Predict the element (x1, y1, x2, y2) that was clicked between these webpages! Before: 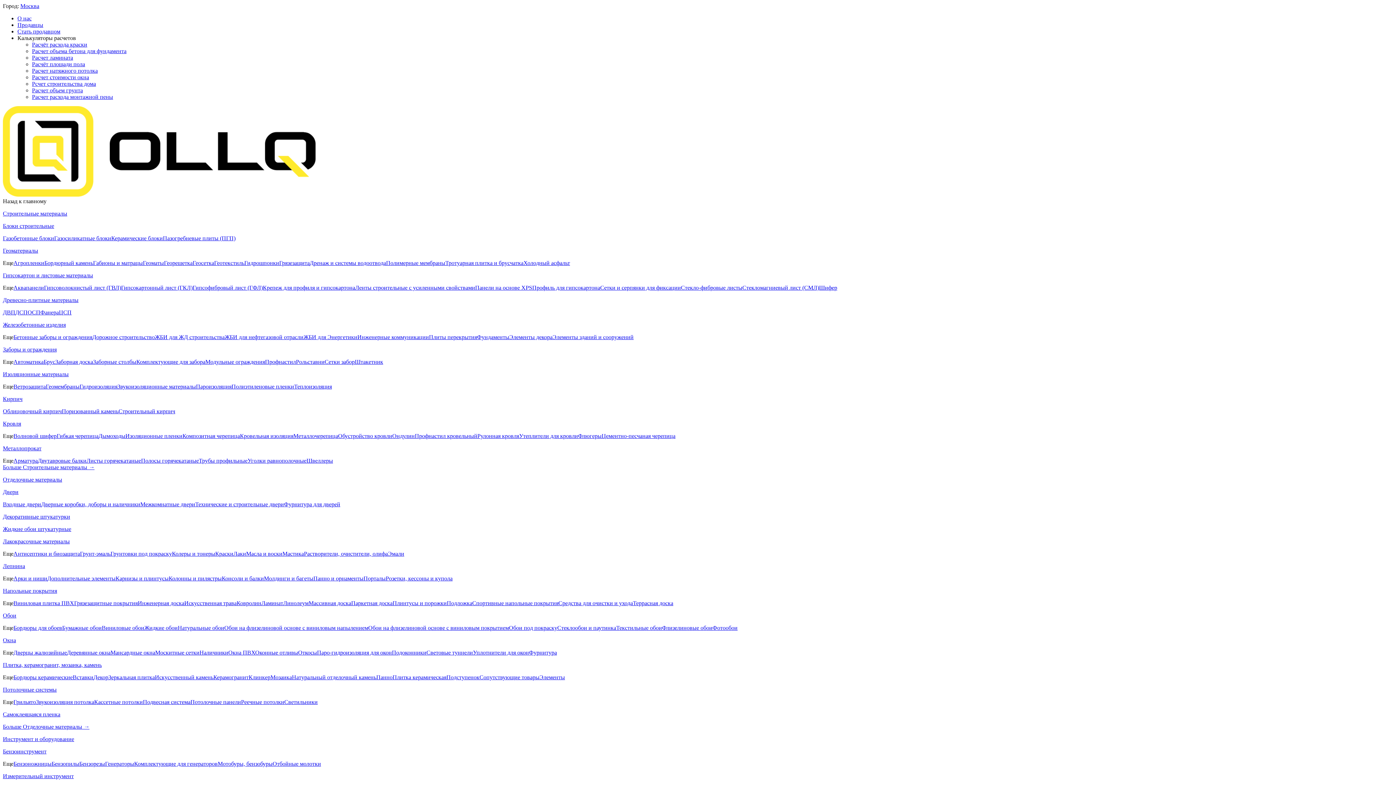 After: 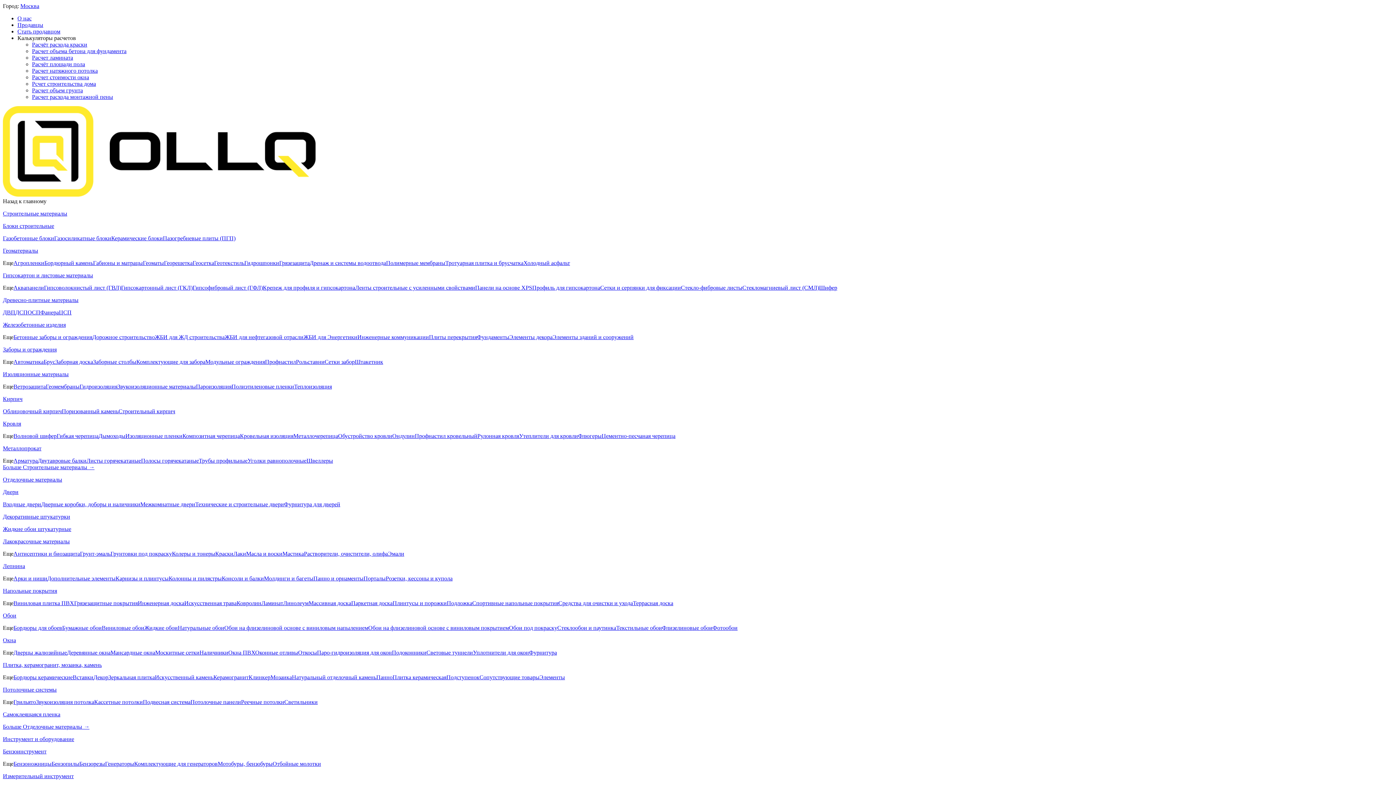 Action: bbox: (40, 309, 58, 315) label: Фанера